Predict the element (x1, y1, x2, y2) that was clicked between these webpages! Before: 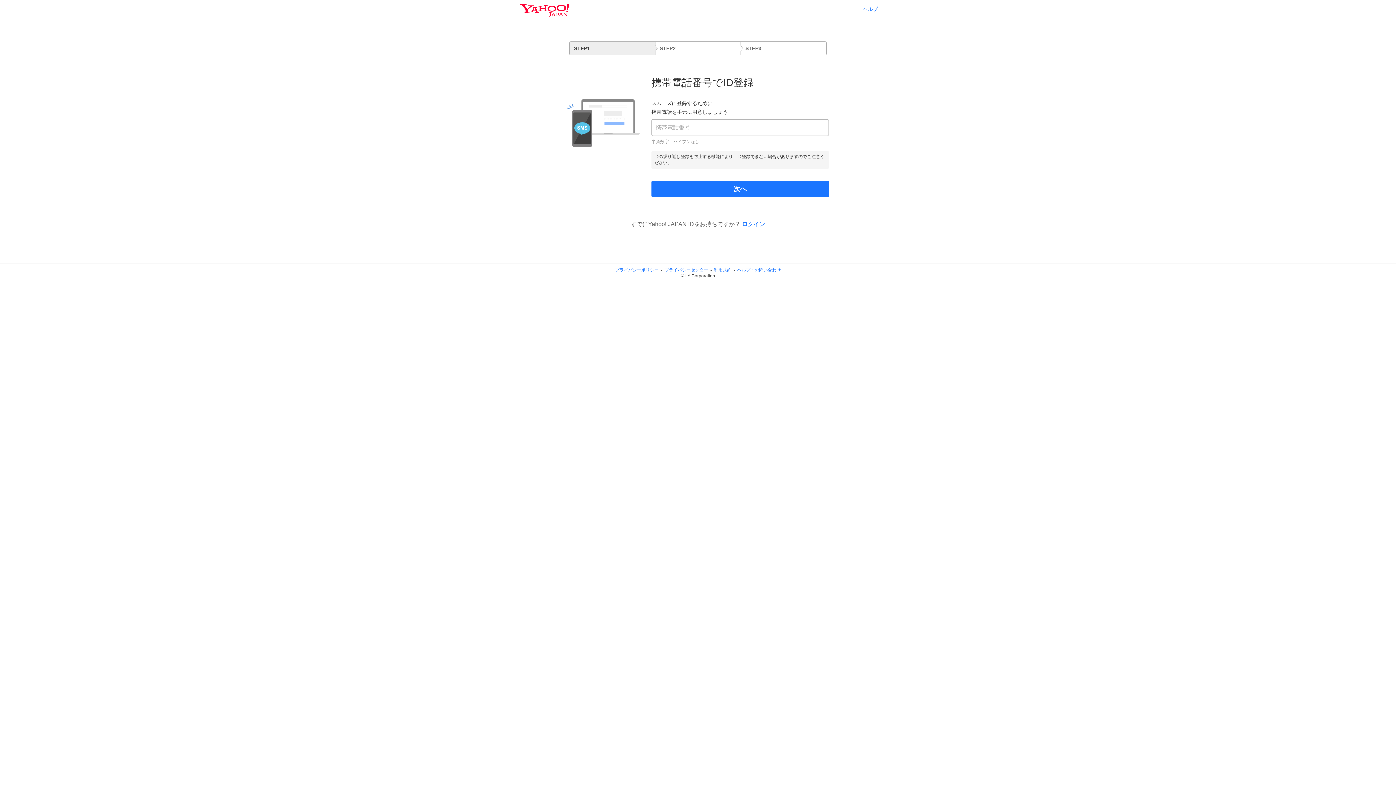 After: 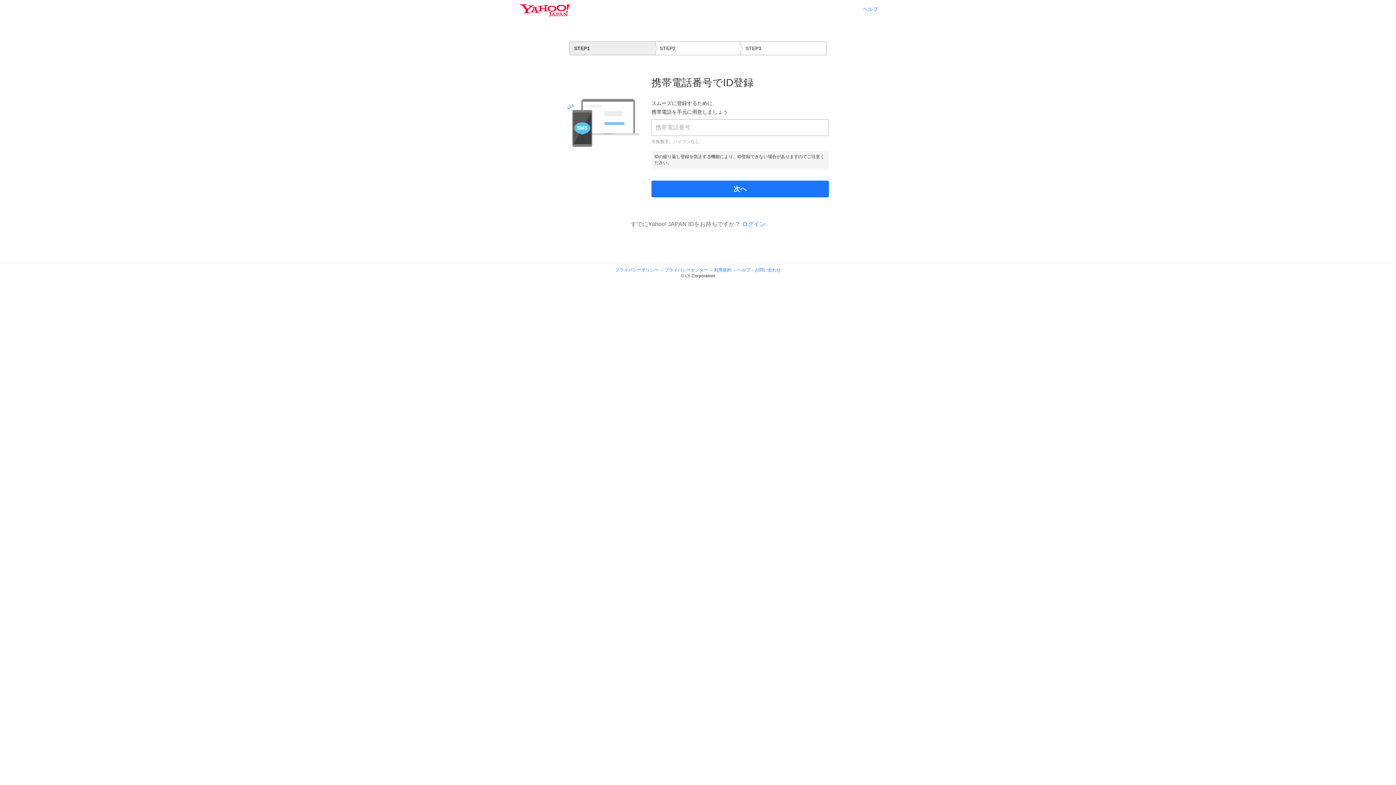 Action: label: 利用規約 bbox: (714, 267, 731, 272)